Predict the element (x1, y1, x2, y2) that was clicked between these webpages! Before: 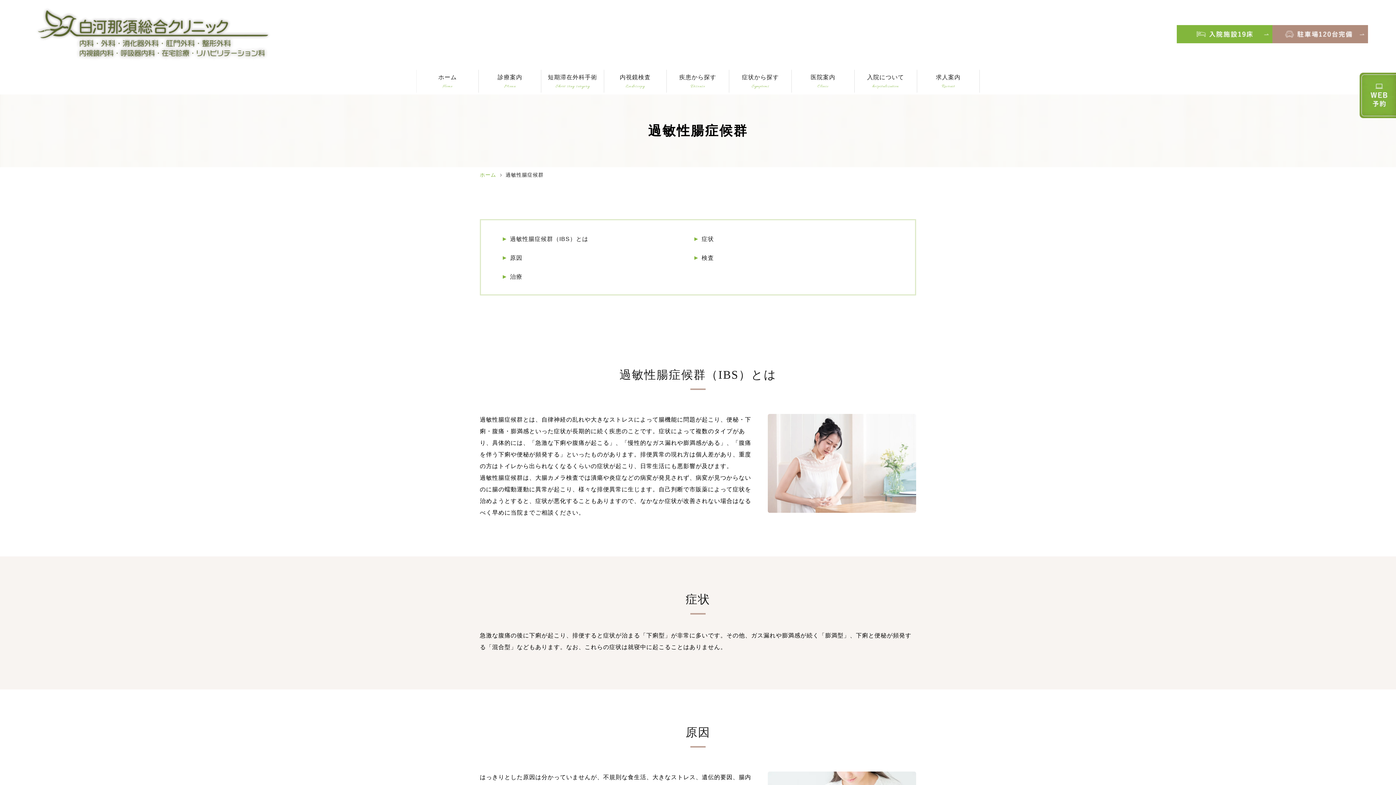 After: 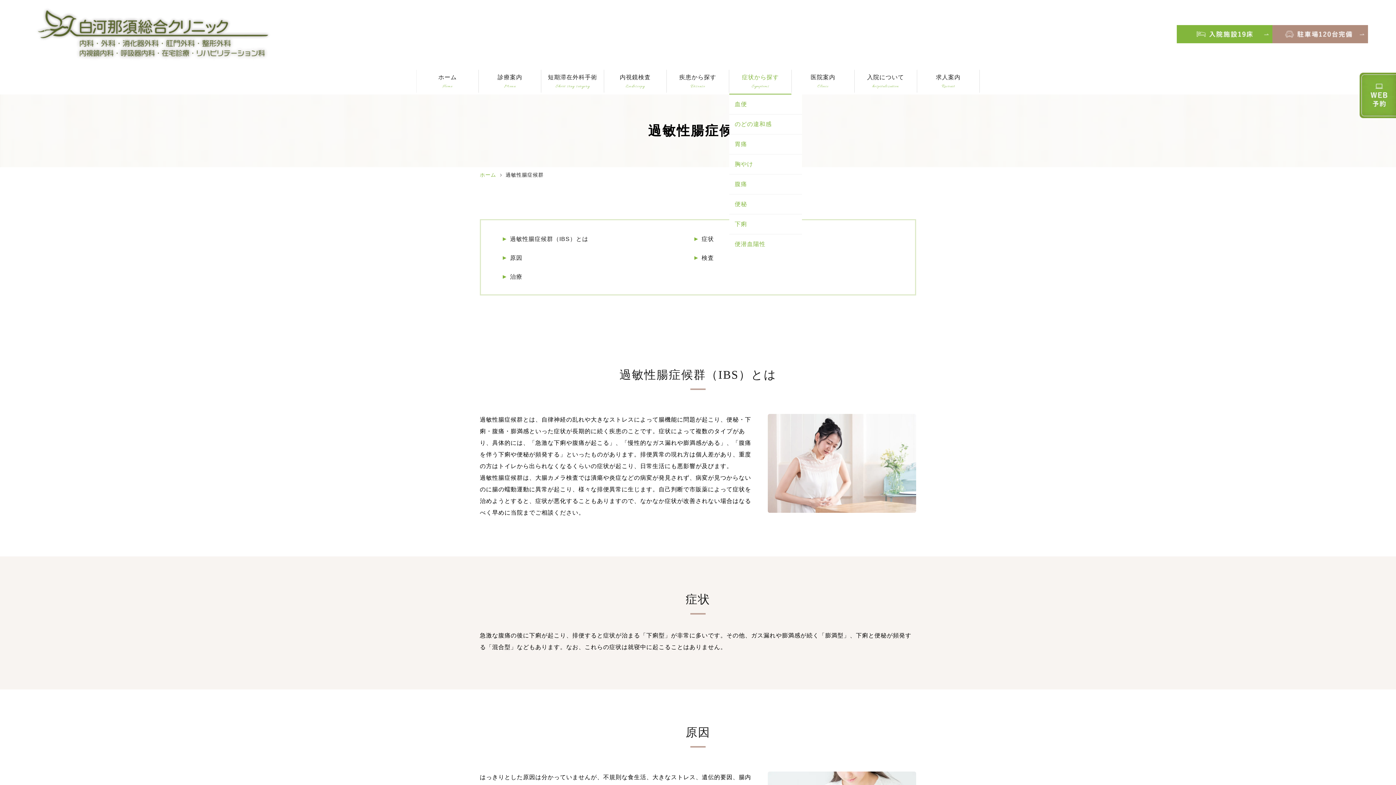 Action: label: 症状から探す
Symptoms bbox: (729, 69, 792, 92)